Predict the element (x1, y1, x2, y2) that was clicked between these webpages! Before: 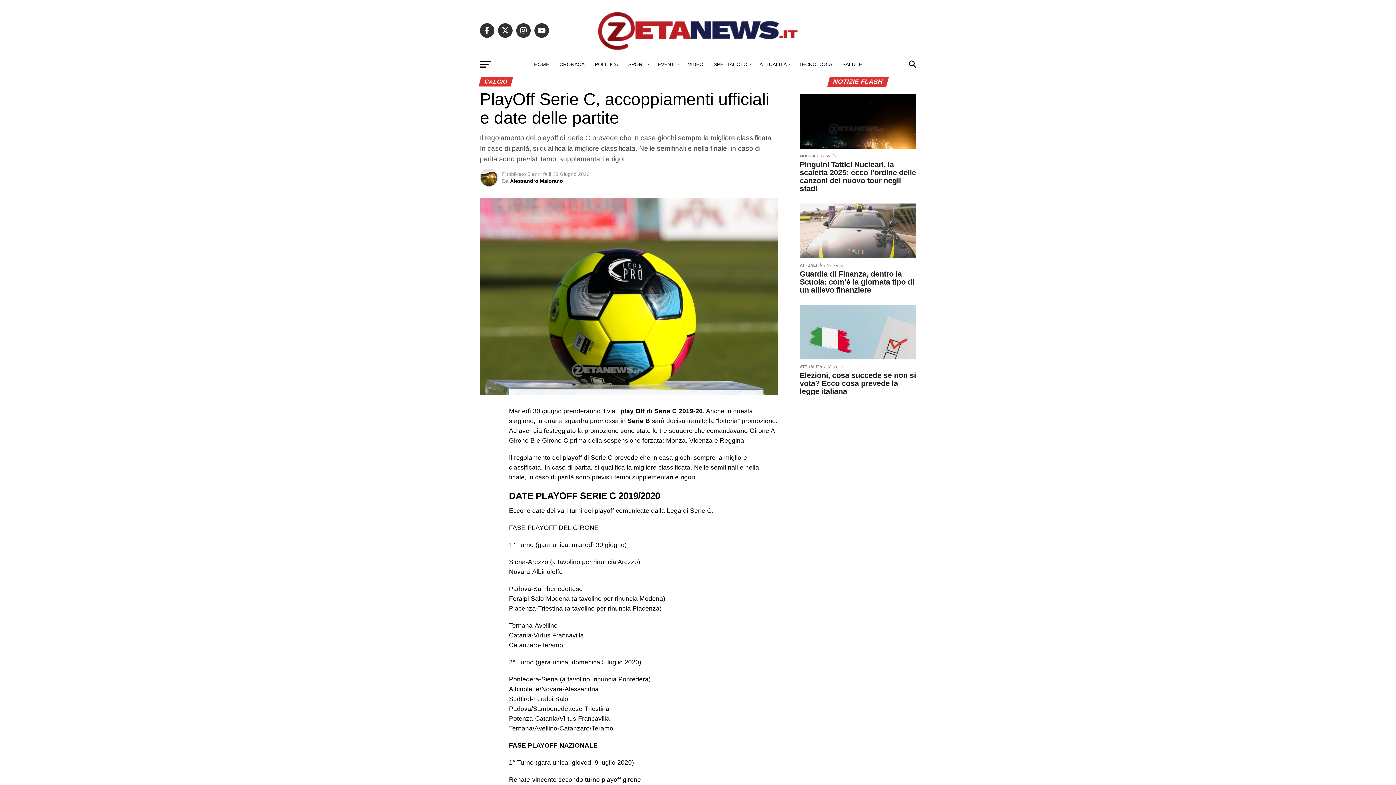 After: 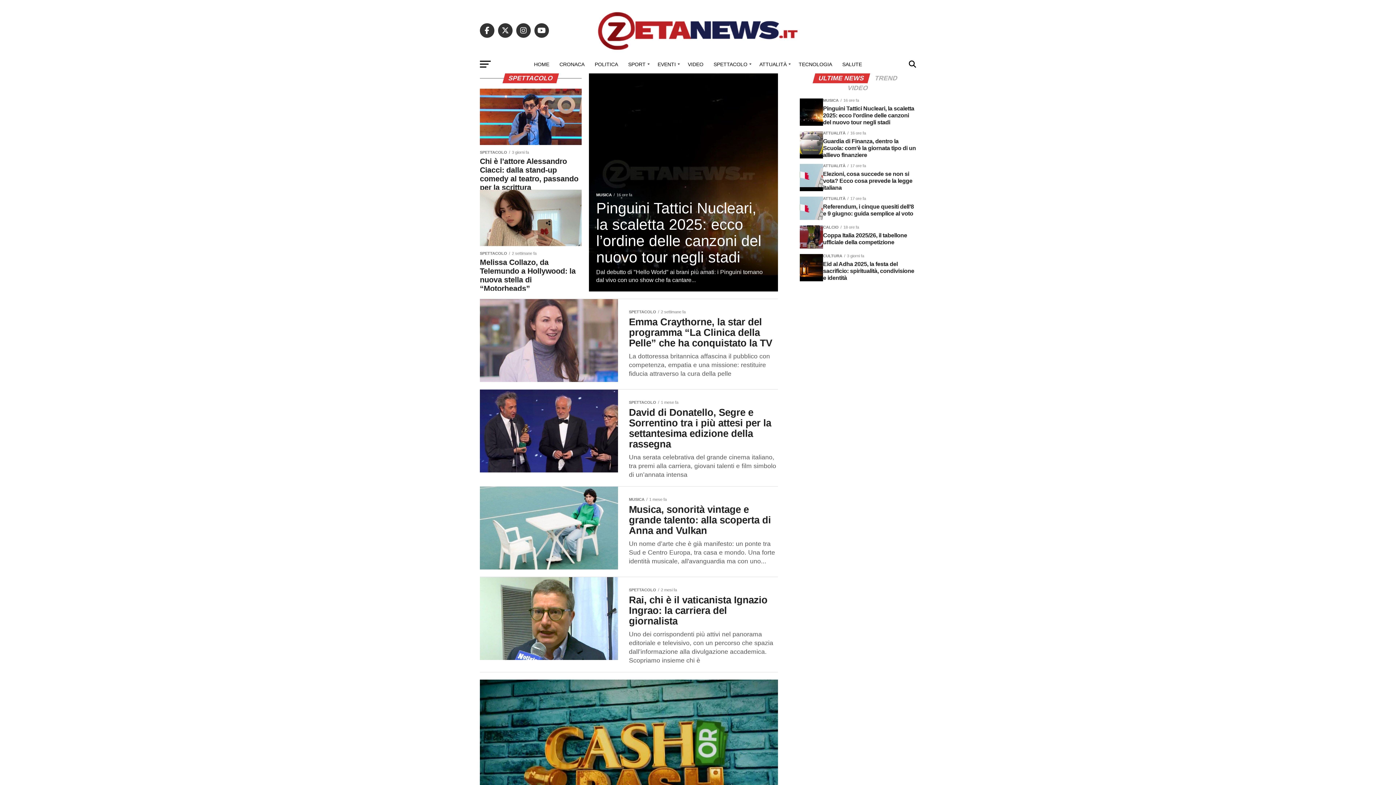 Action: bbox: (709, 55, 753, 73) label: SPETTACOLO